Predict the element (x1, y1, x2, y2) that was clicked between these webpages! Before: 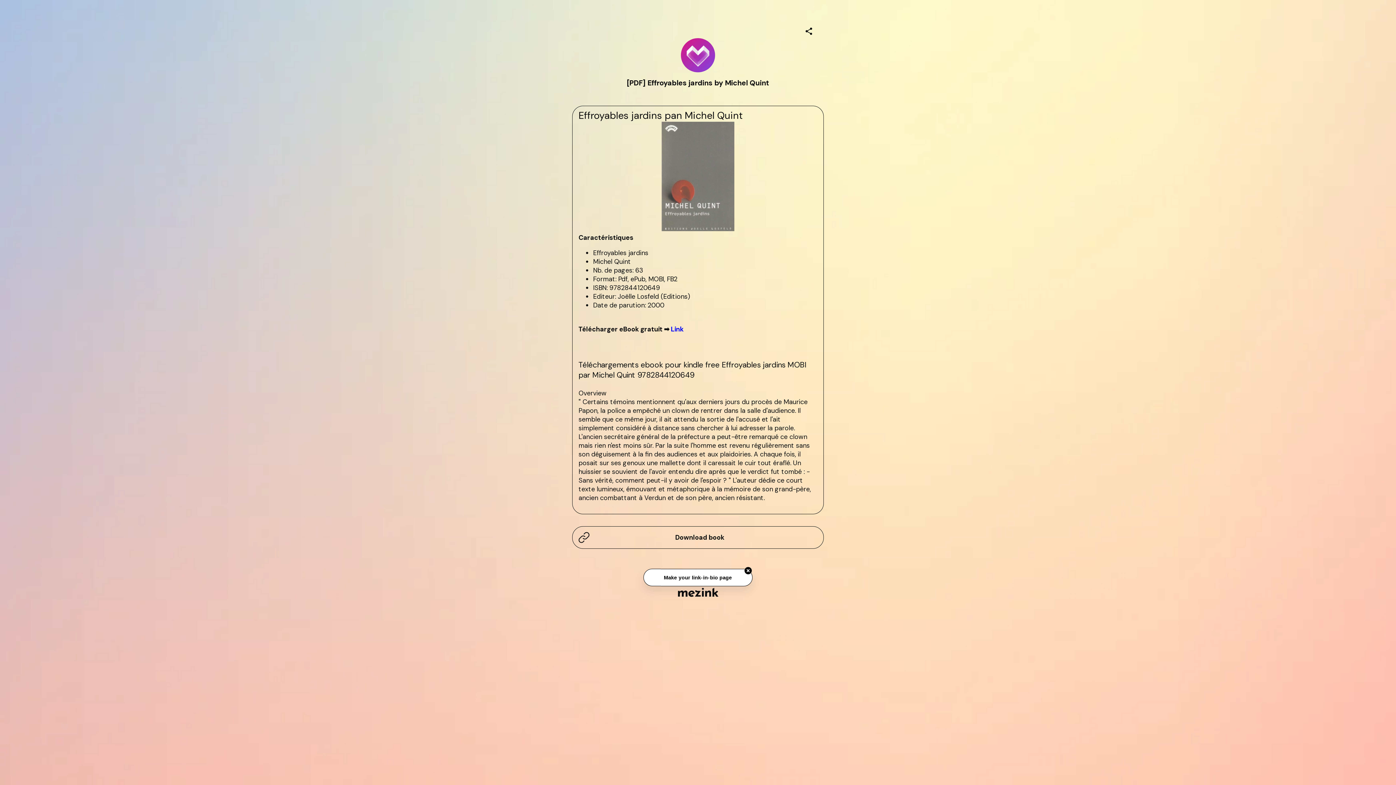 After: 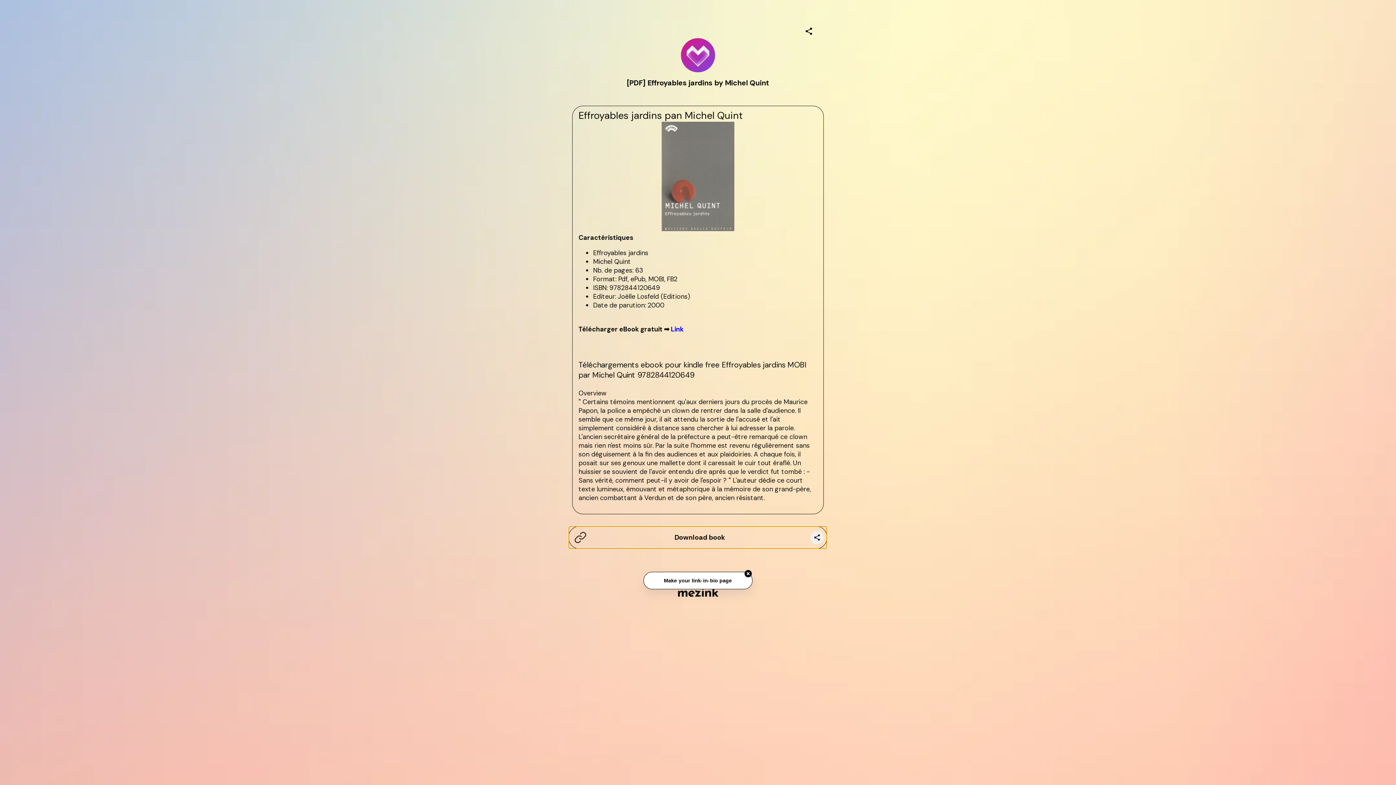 Action: label: Download book bbox: (572, 526, 823, 549)